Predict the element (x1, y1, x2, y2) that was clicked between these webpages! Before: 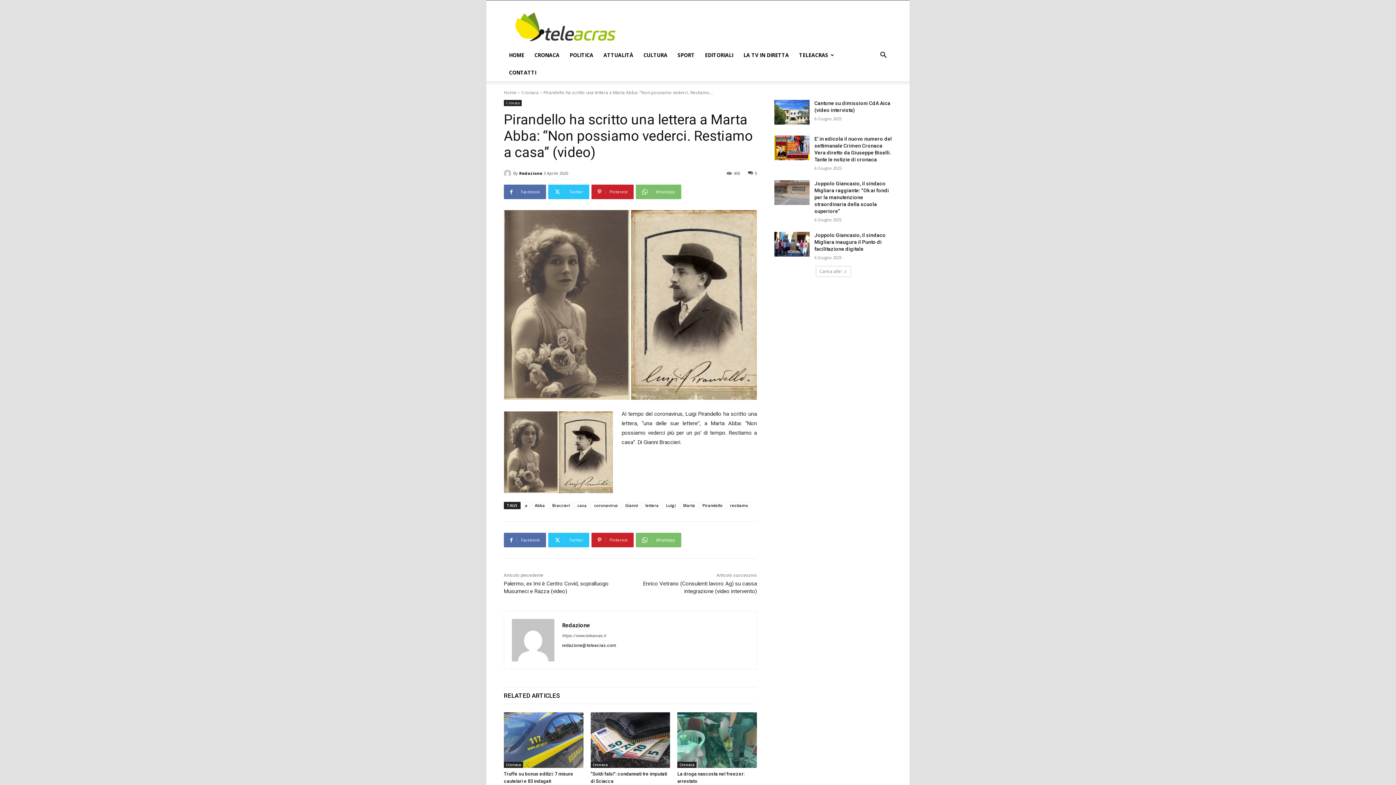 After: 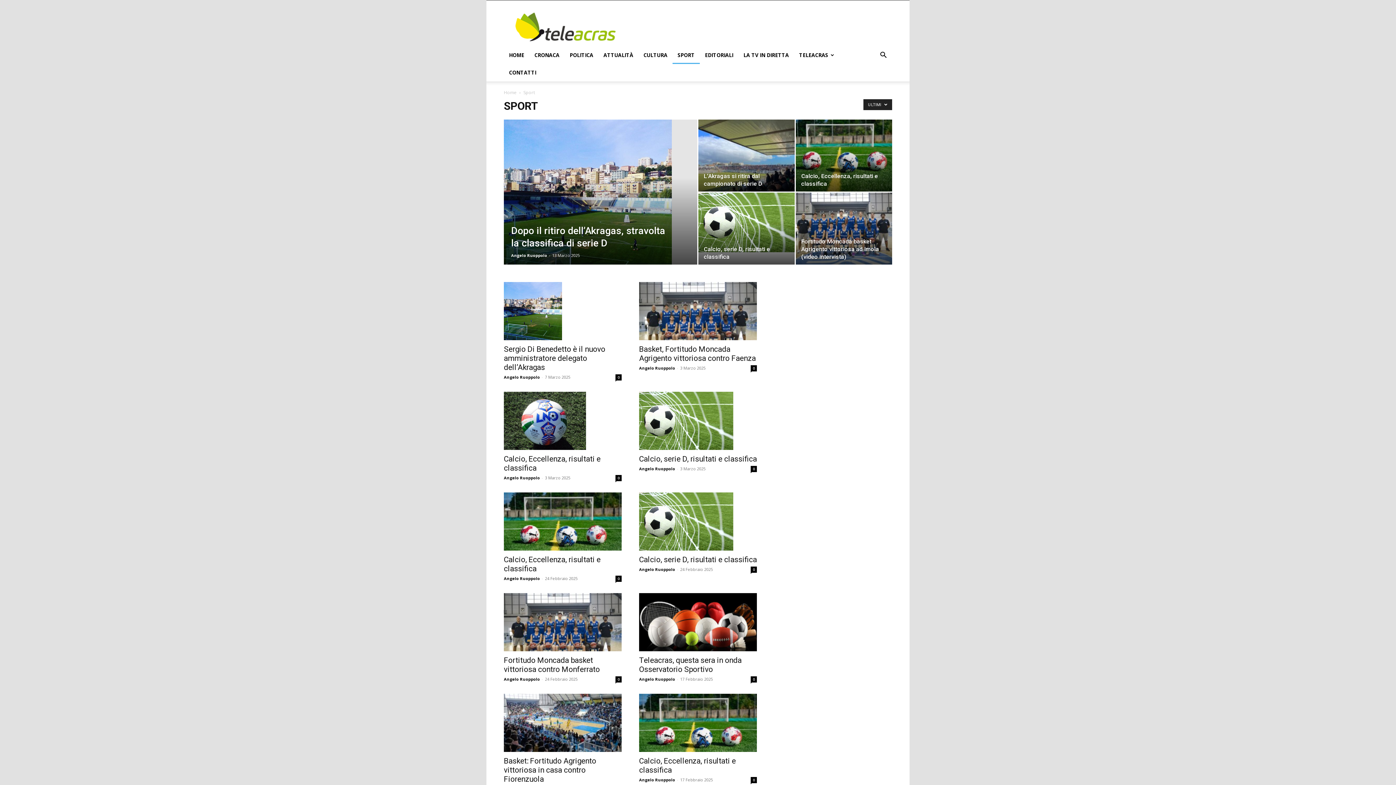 Action: bbox: (672, 46, 700, 64) label: SPORT